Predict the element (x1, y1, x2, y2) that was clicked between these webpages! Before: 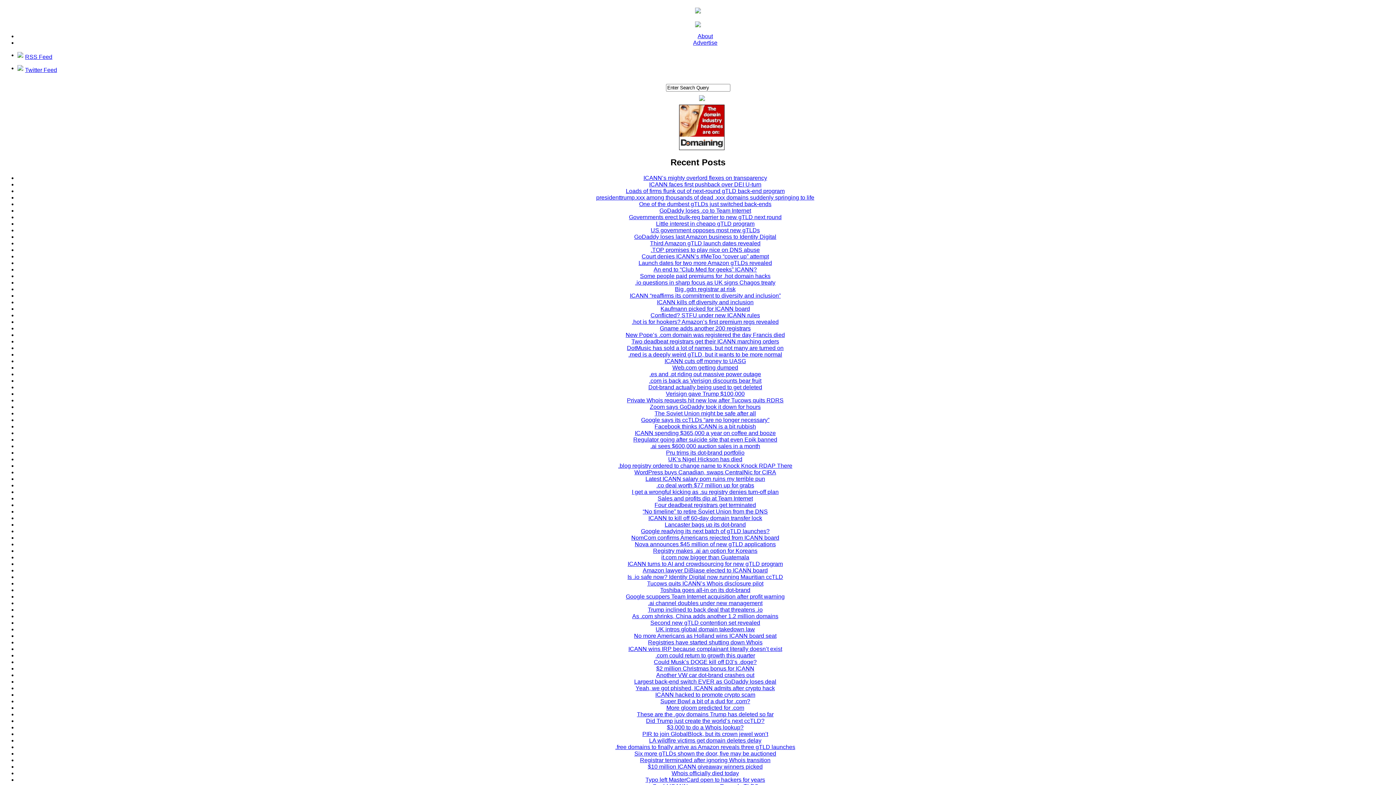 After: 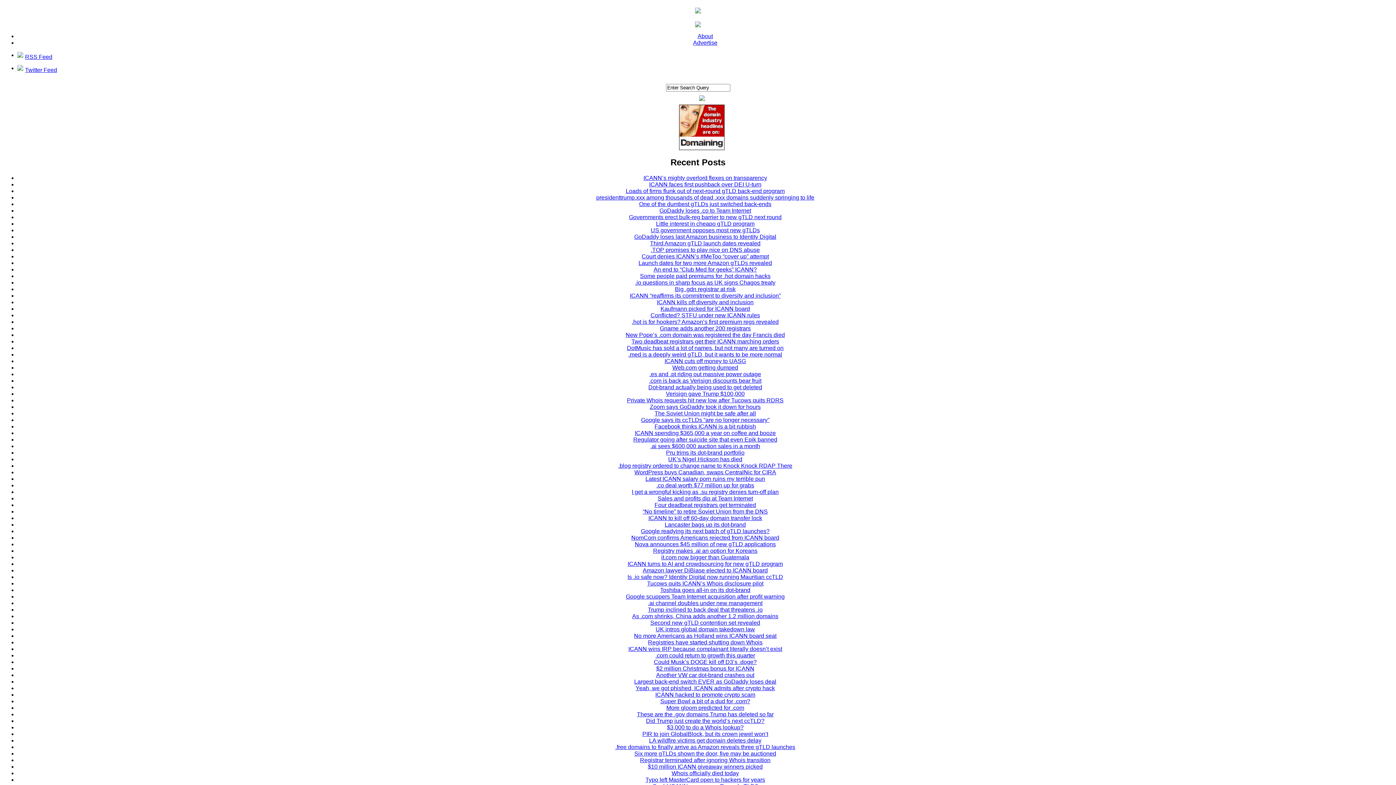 Action: label: Google says its ccTLDs “are no longer necessary” bbox: (641, 416, 769, 423)